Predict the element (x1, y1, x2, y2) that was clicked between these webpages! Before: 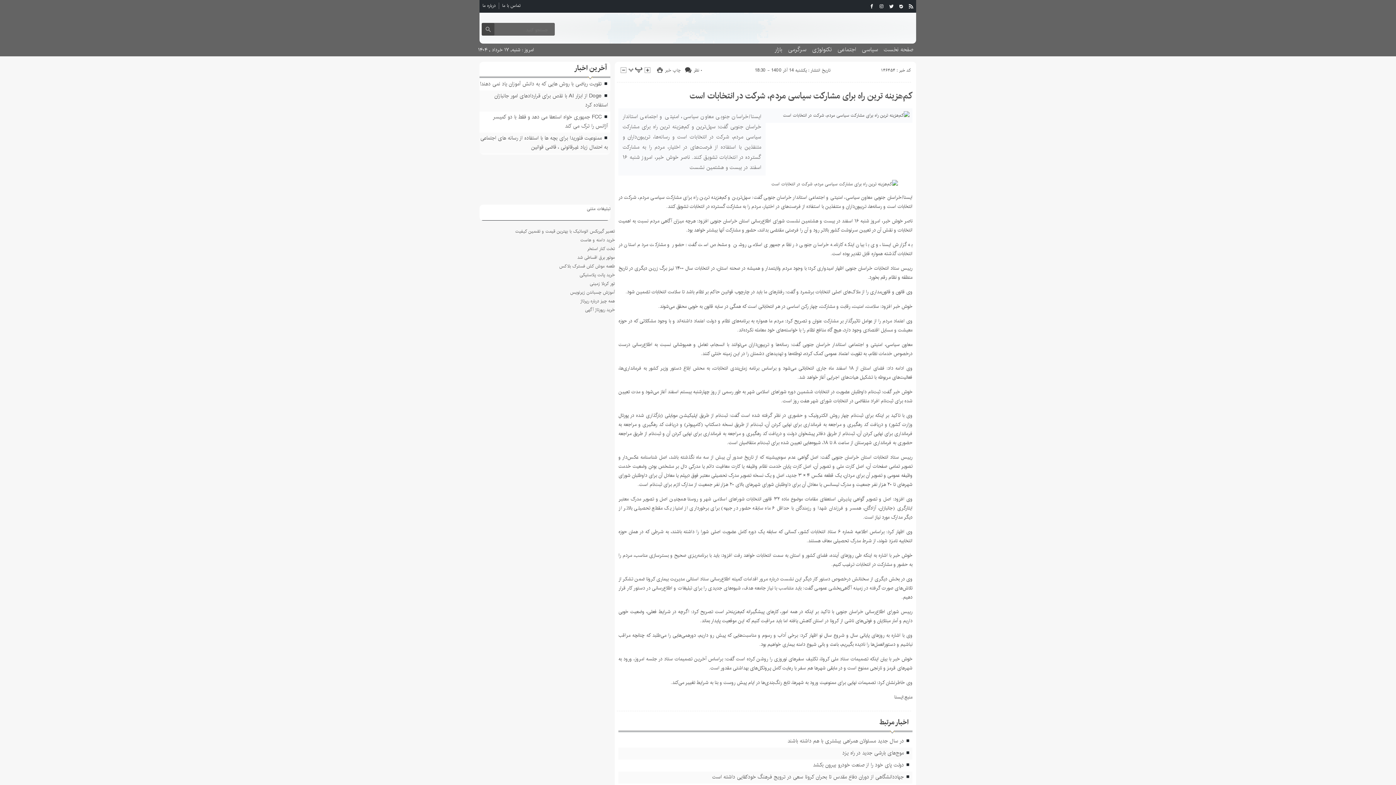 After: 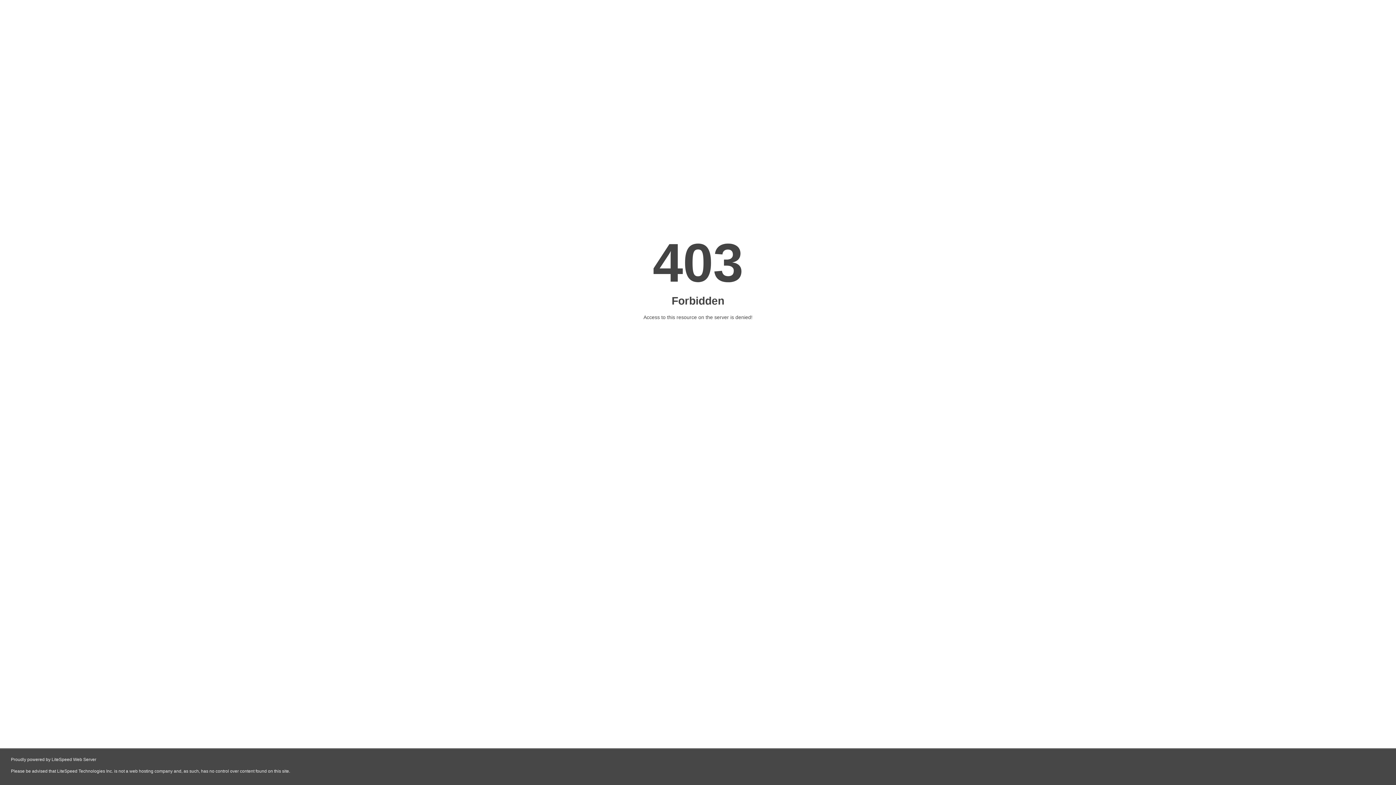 Action: label: تخت کنار استخر bbox: (587, 245, 615, 252)